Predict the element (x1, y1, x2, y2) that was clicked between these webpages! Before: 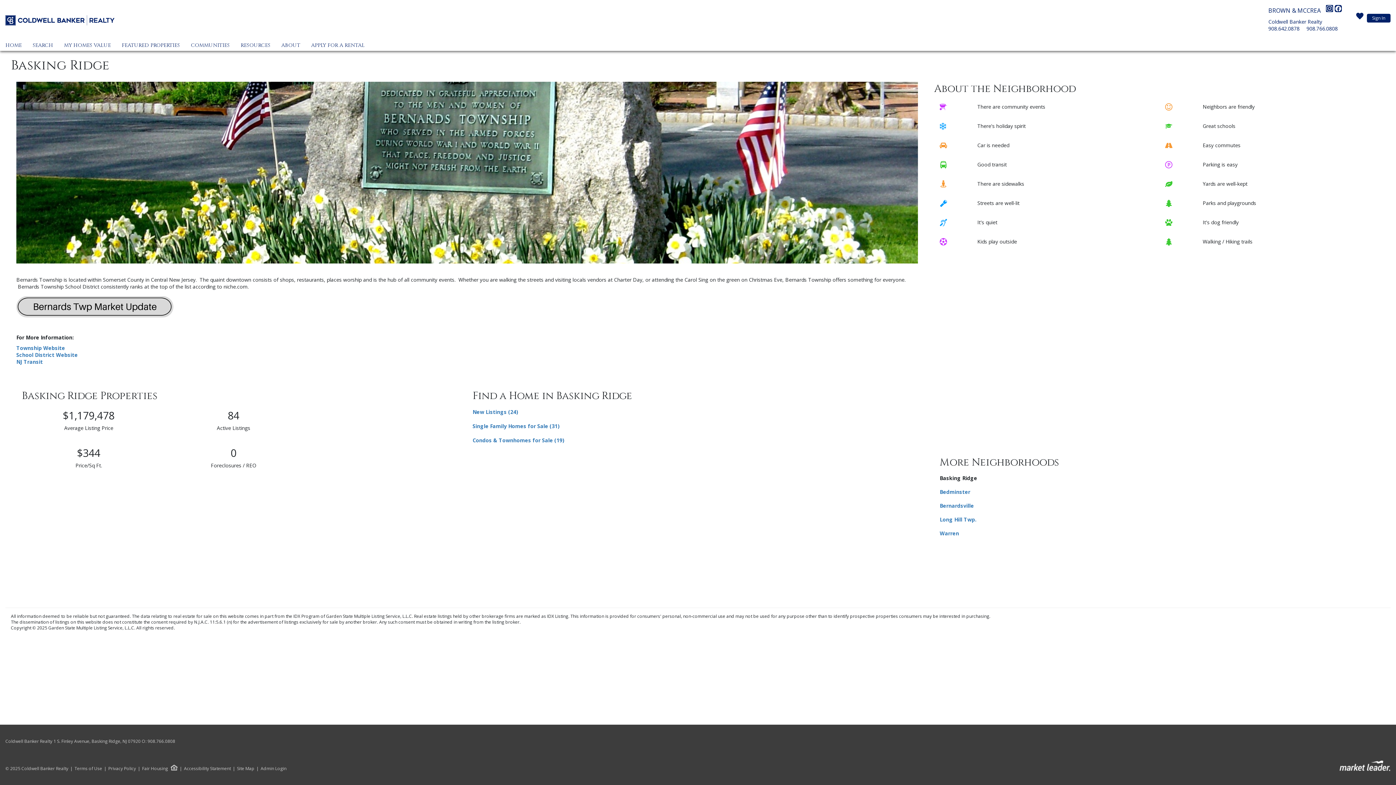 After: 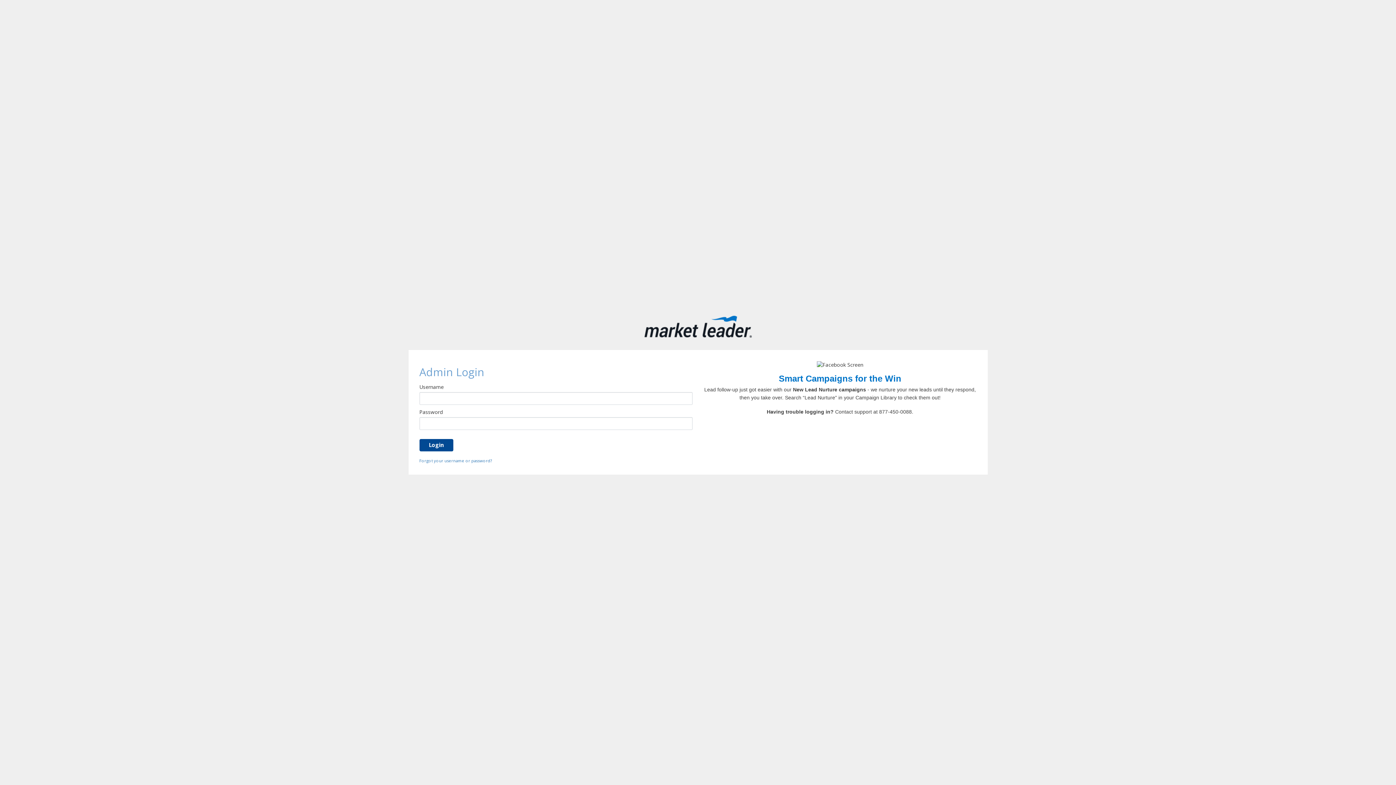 Action: bbox: (254, 766, 286, 771) label: Admin Login